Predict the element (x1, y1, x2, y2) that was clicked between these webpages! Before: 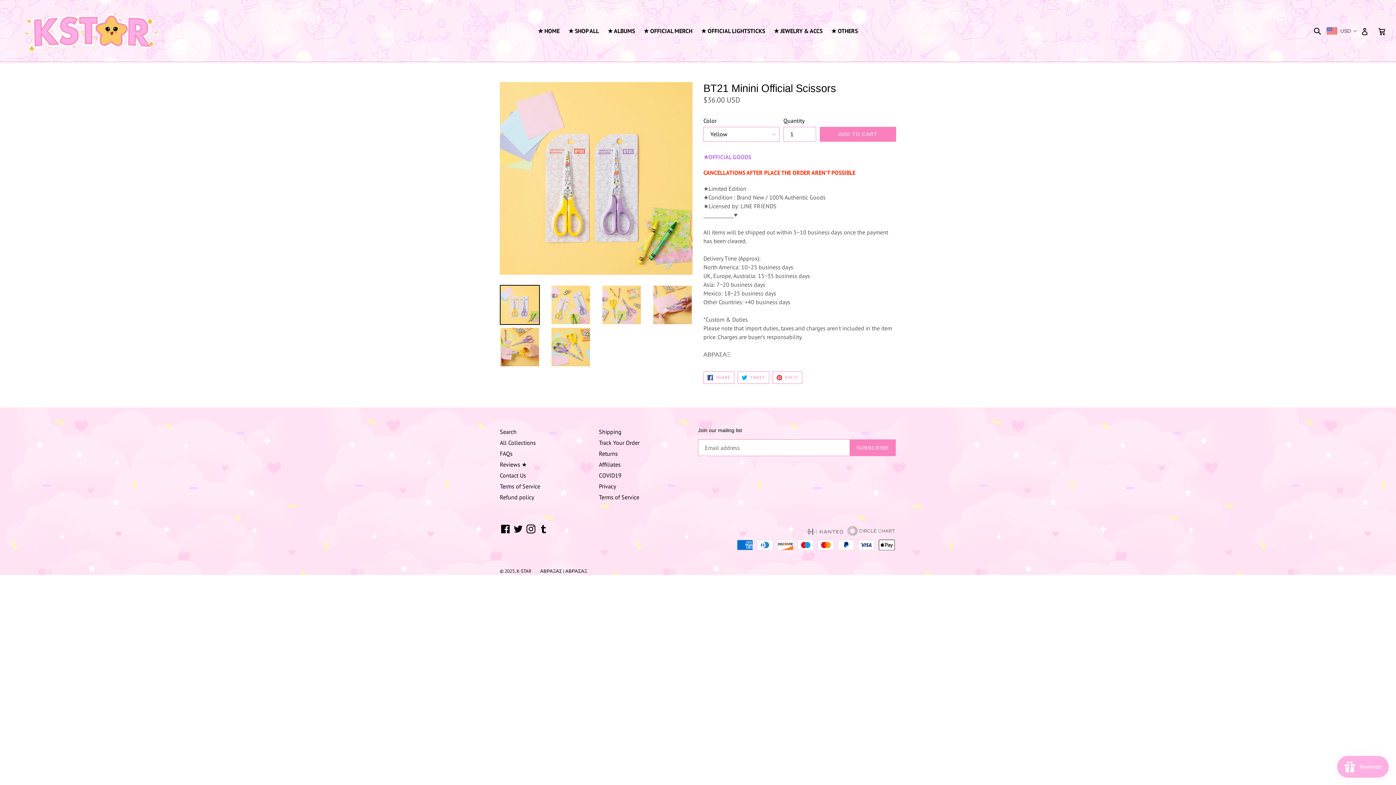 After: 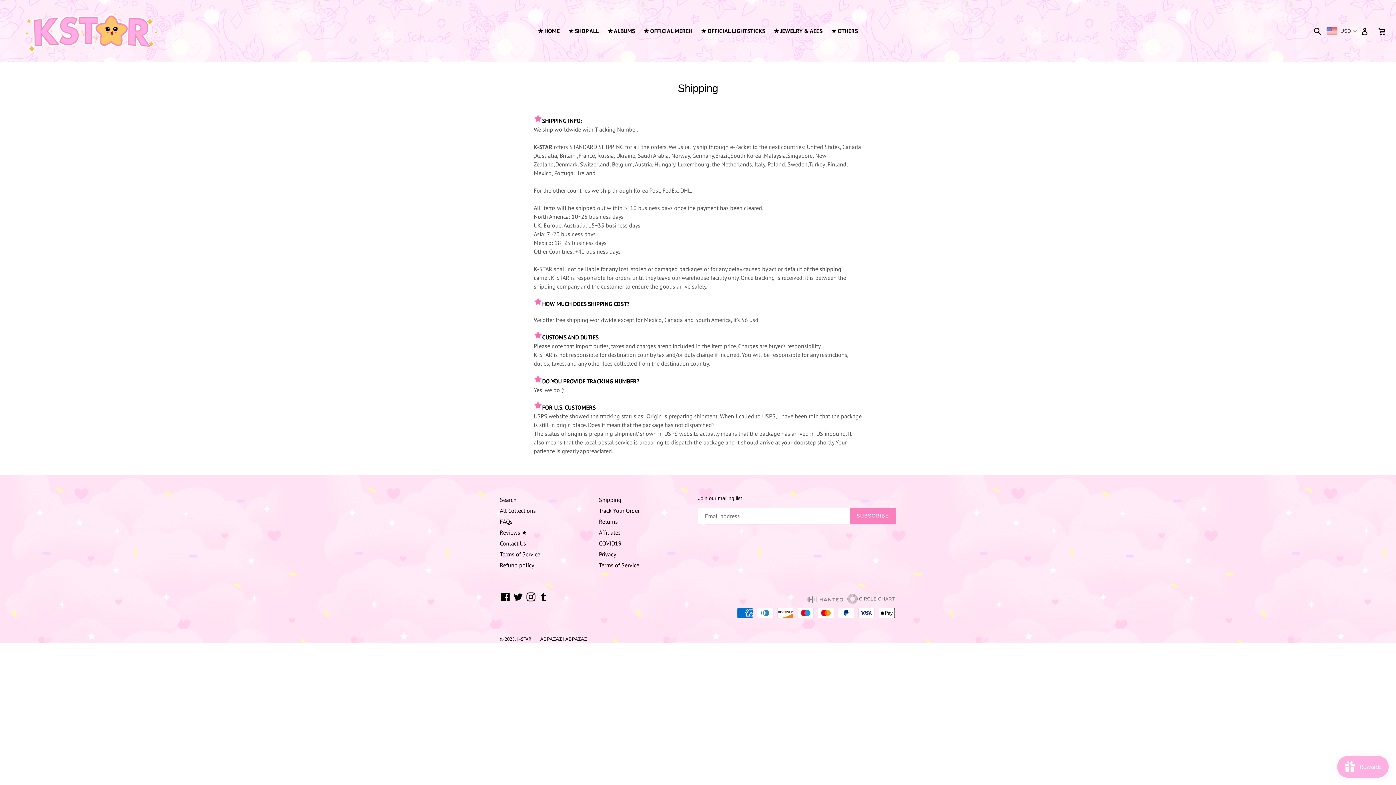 Action: label: Shipping bbox: (599, 428, 621, 435)